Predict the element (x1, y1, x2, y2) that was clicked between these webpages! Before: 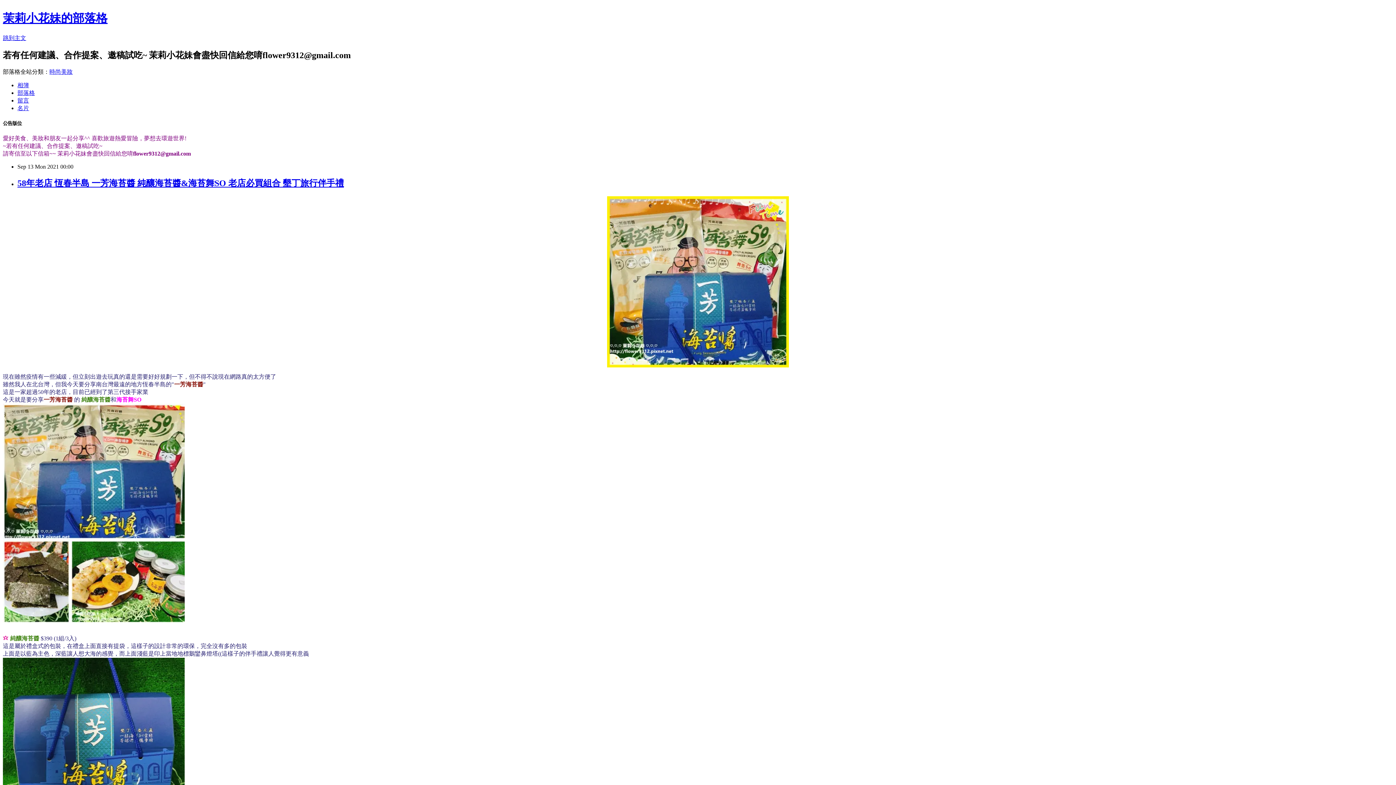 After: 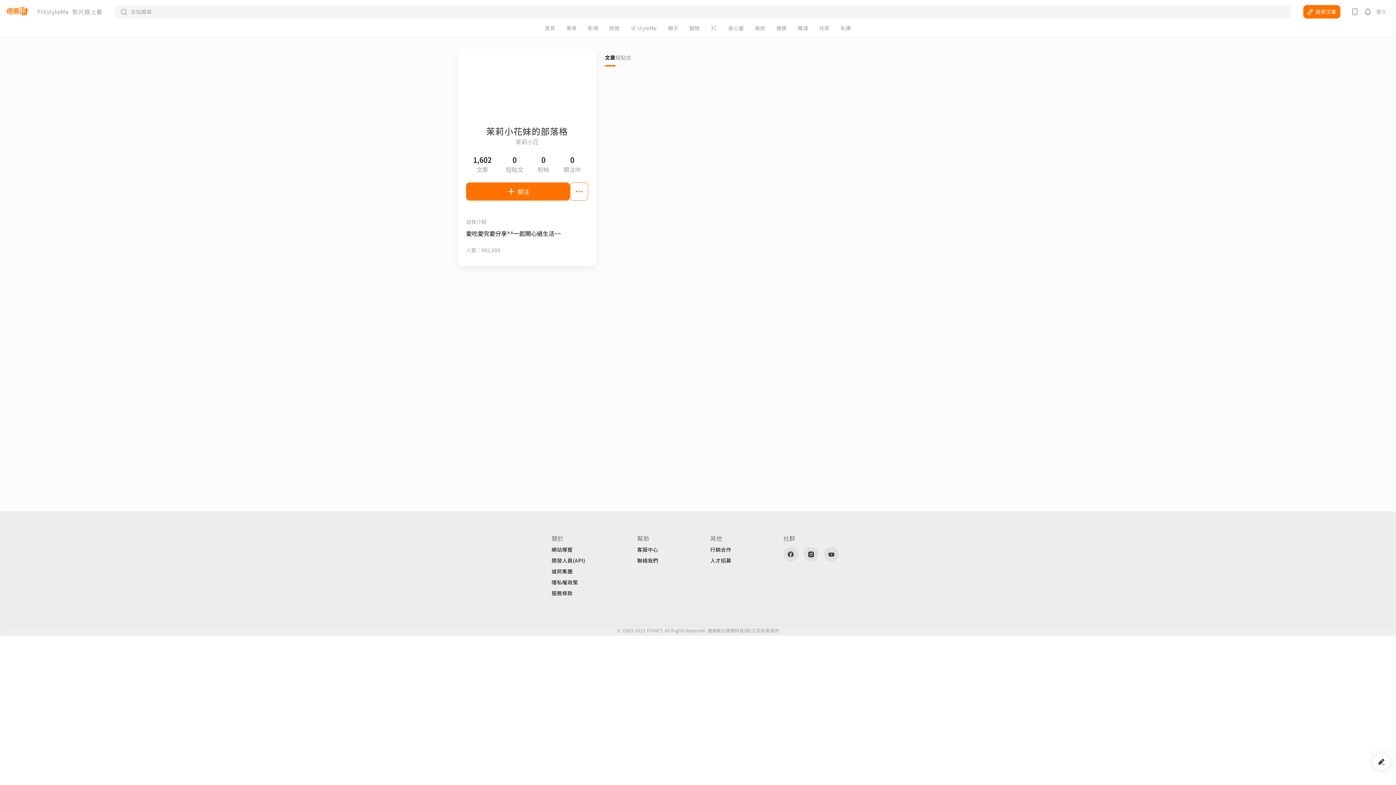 Action: label: 名片 bbox: (17, 104, 29, 111)